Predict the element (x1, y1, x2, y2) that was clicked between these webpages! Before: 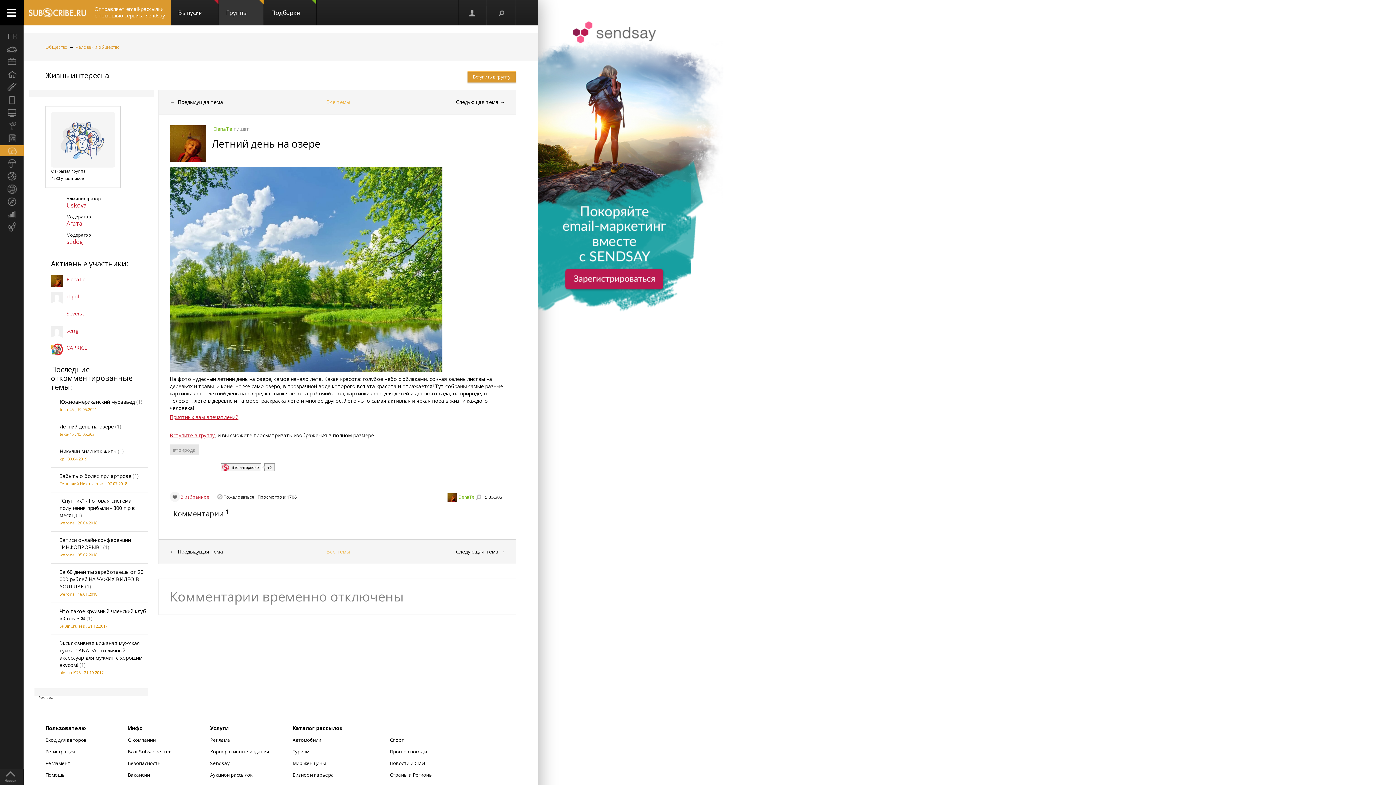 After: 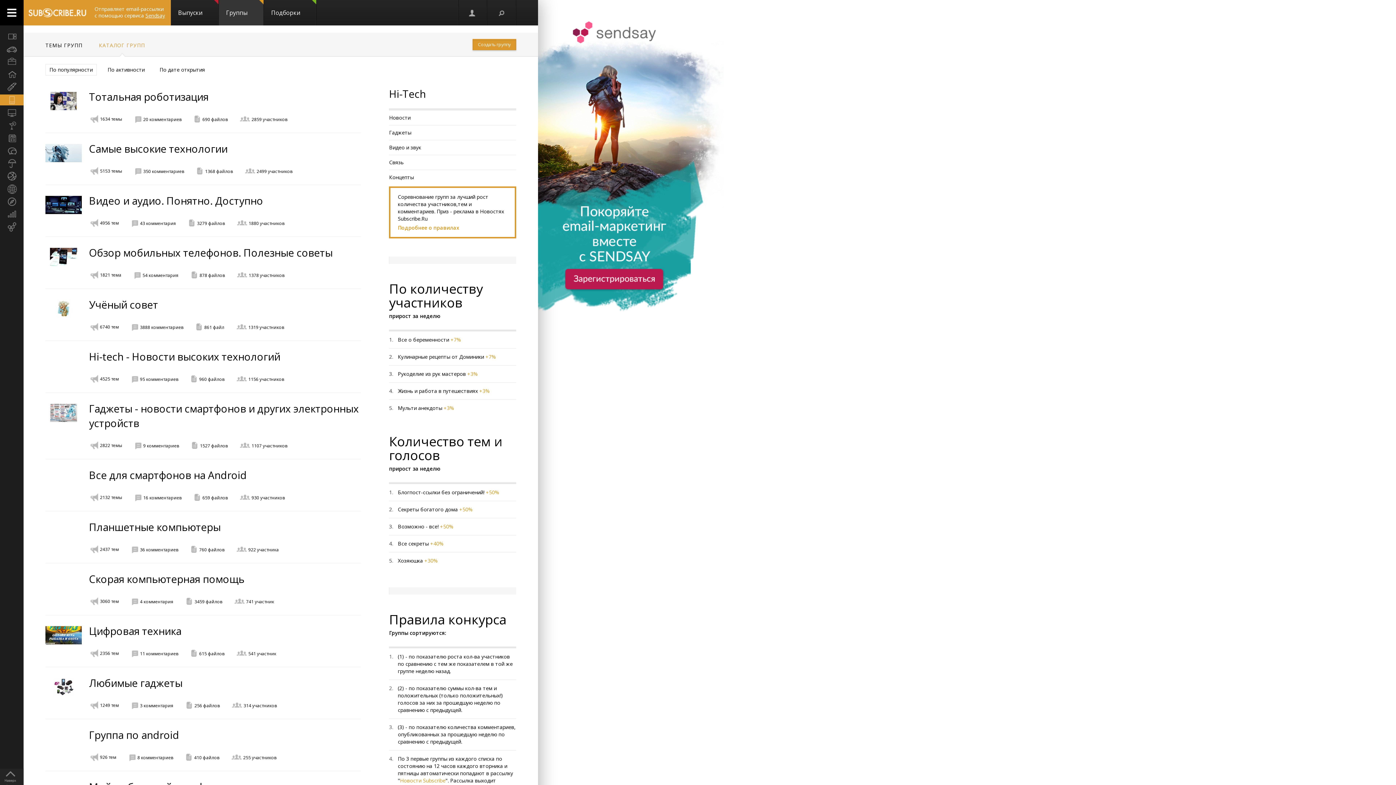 Action: bbox: (0, 94, 23, 105) label: Hi-Tech